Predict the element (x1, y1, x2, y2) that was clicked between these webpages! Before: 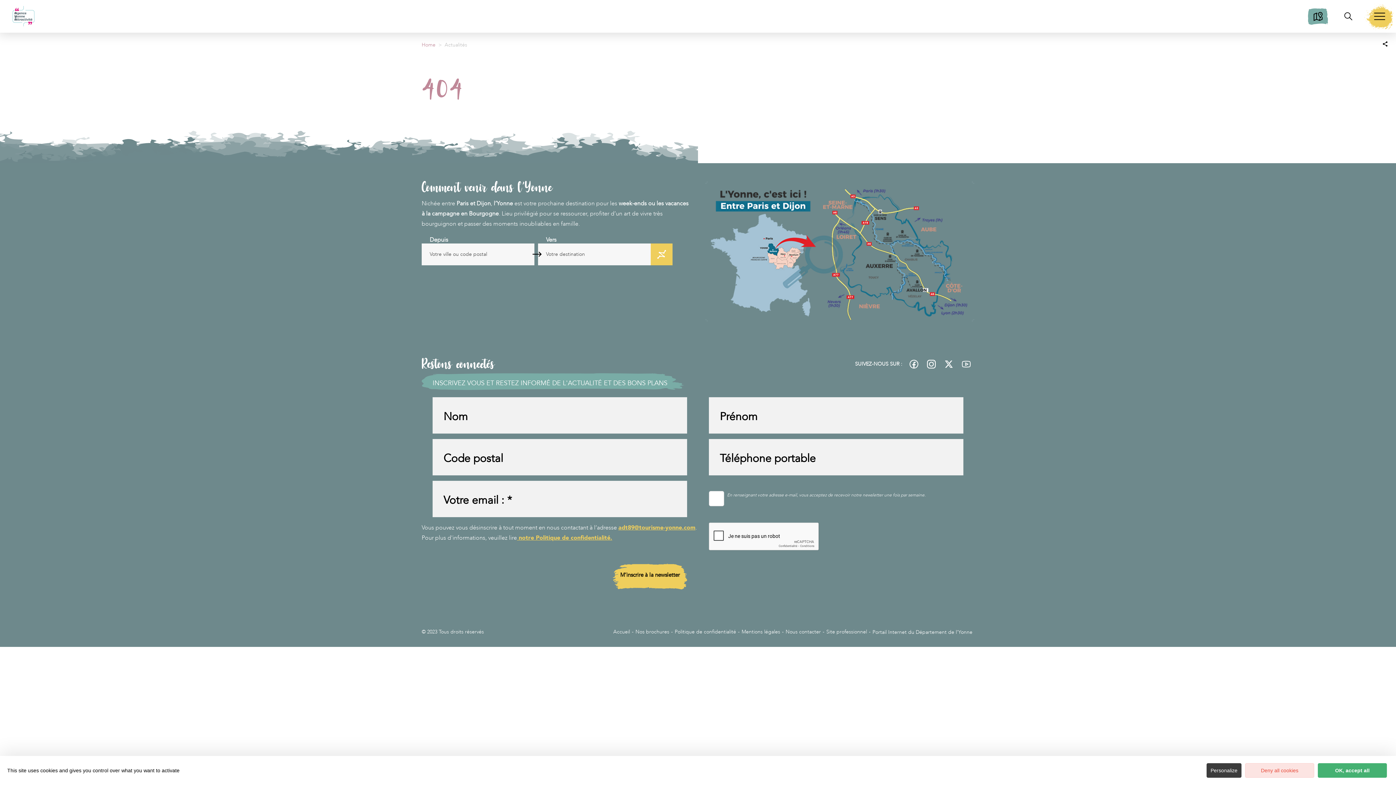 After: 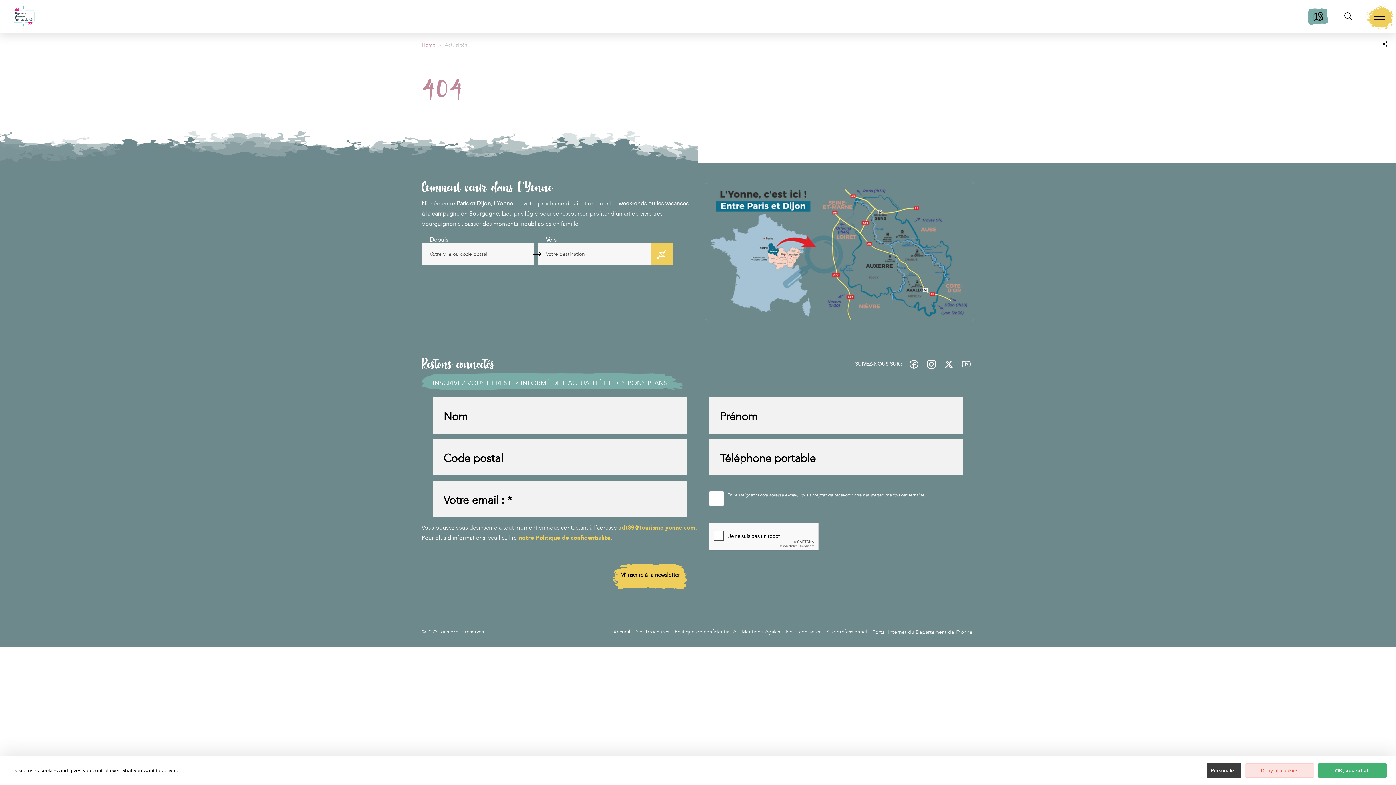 Action: bbox: (613, 564, 687, 589) label: M’inscrire à la newsletter